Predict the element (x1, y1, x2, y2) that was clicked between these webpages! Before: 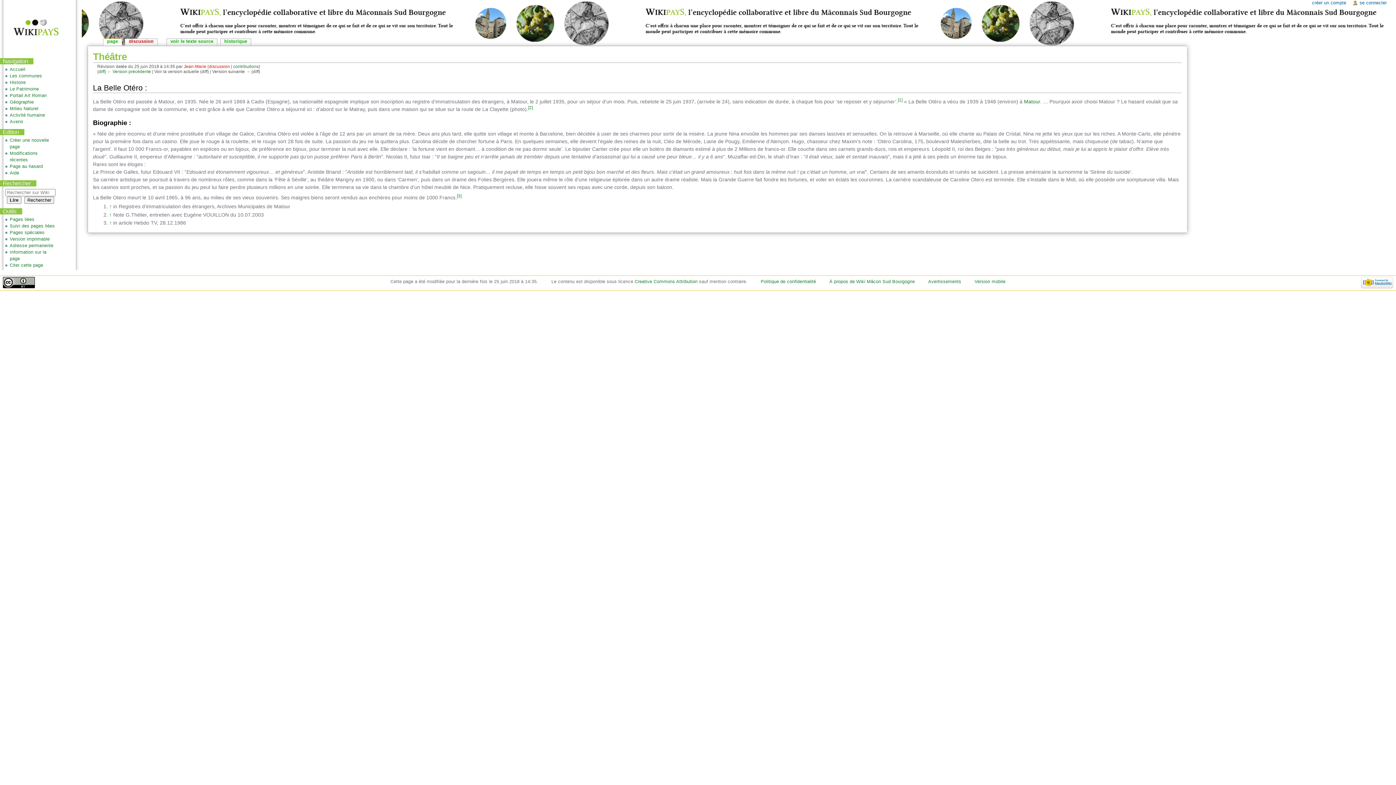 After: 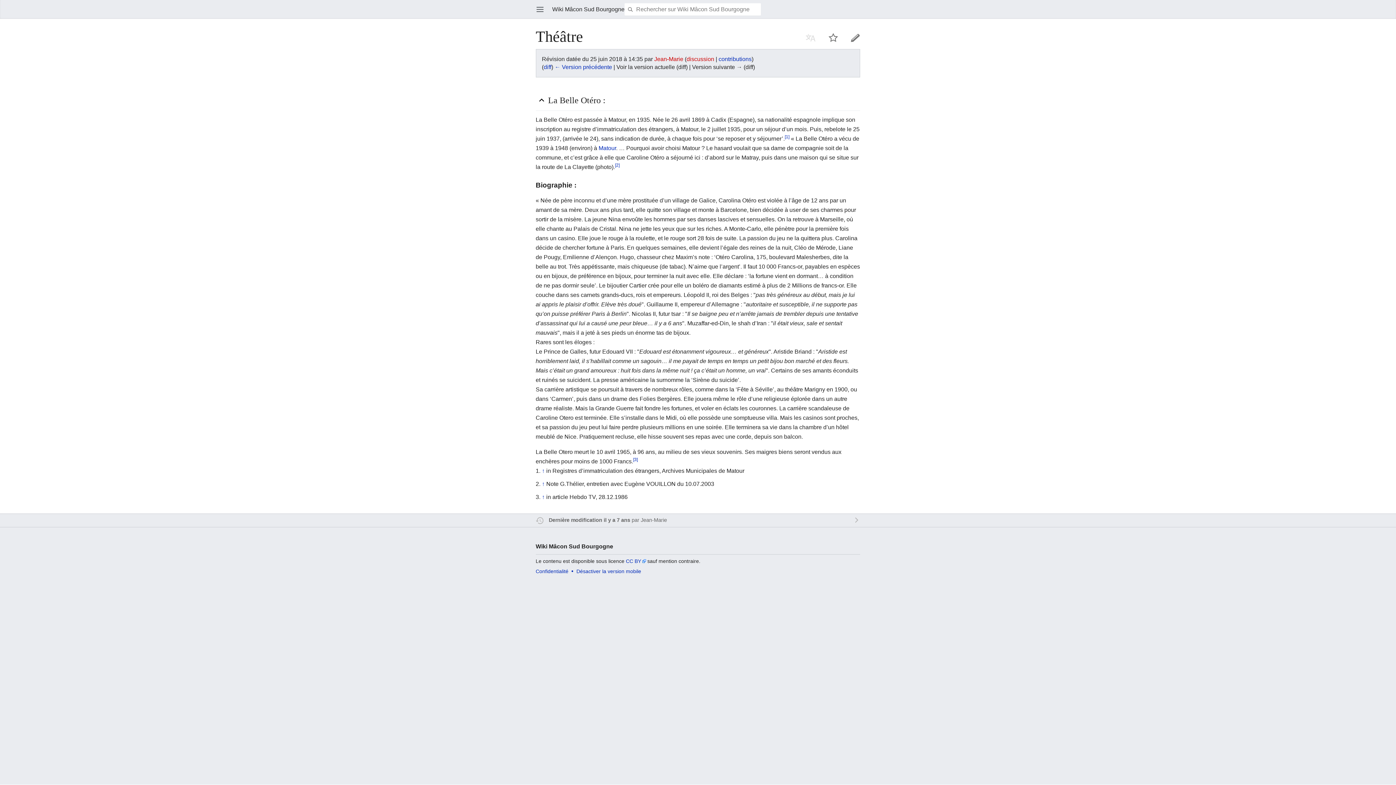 Action: bbox: (974, 279, 1005, 284) label: Version mobile